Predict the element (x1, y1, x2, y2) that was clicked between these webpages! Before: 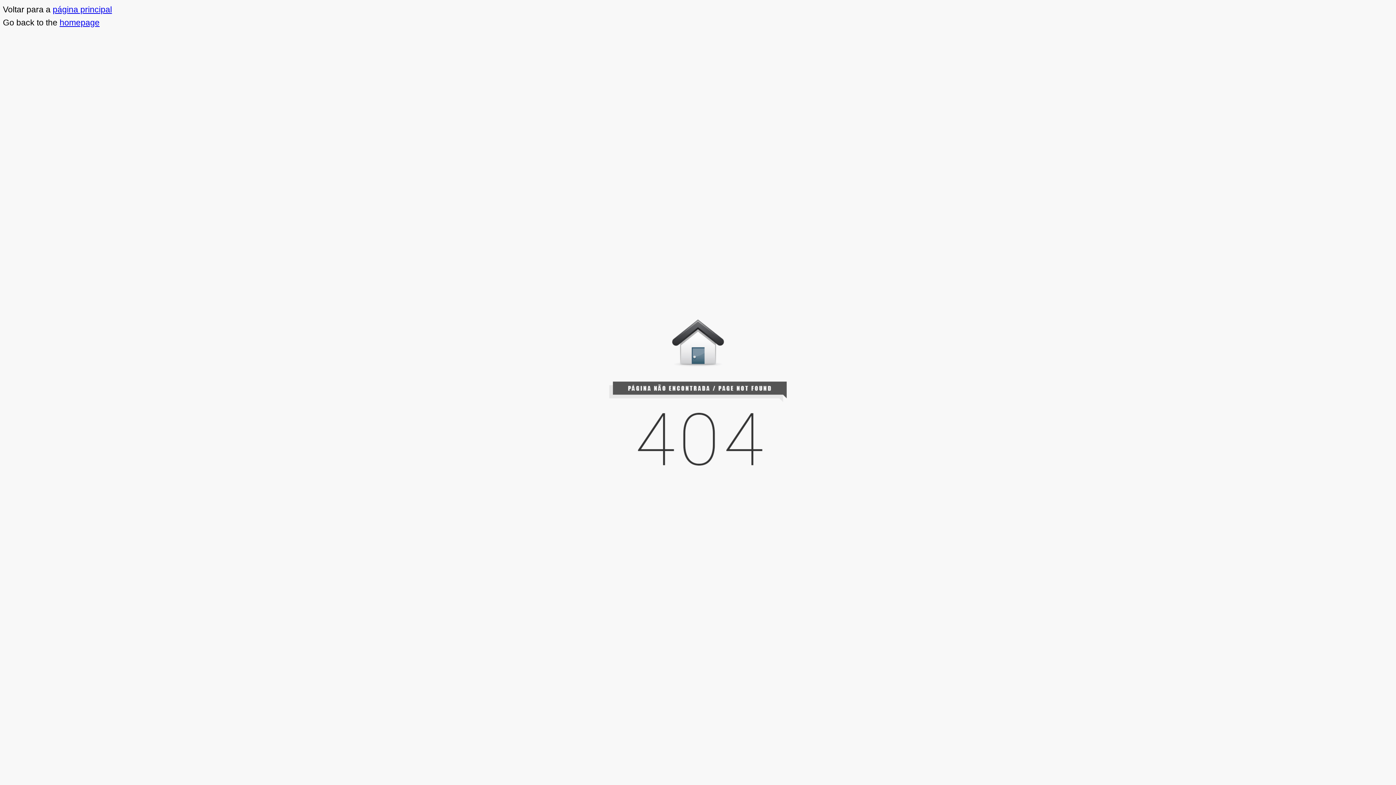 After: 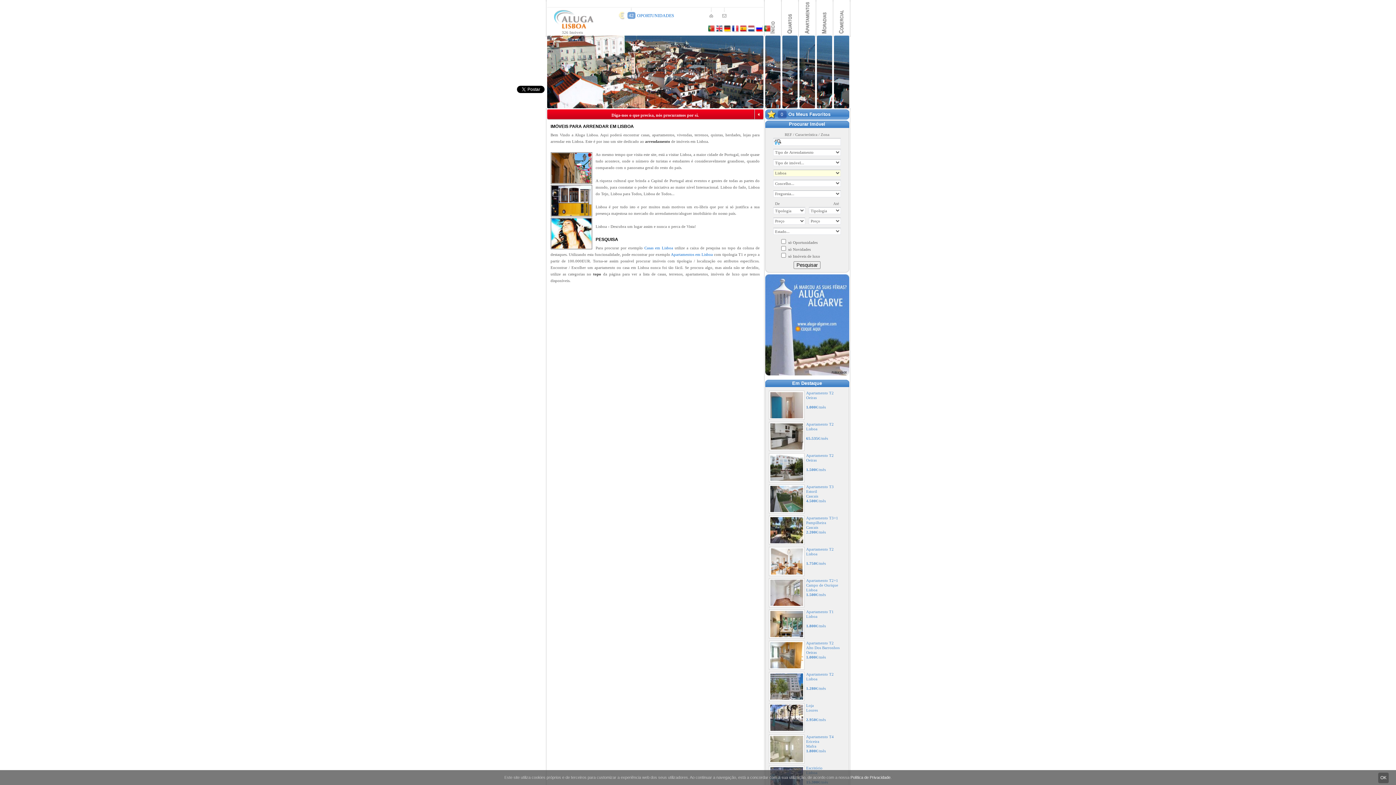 Action: label: página principal bbox: (52, 4, 112, 14)